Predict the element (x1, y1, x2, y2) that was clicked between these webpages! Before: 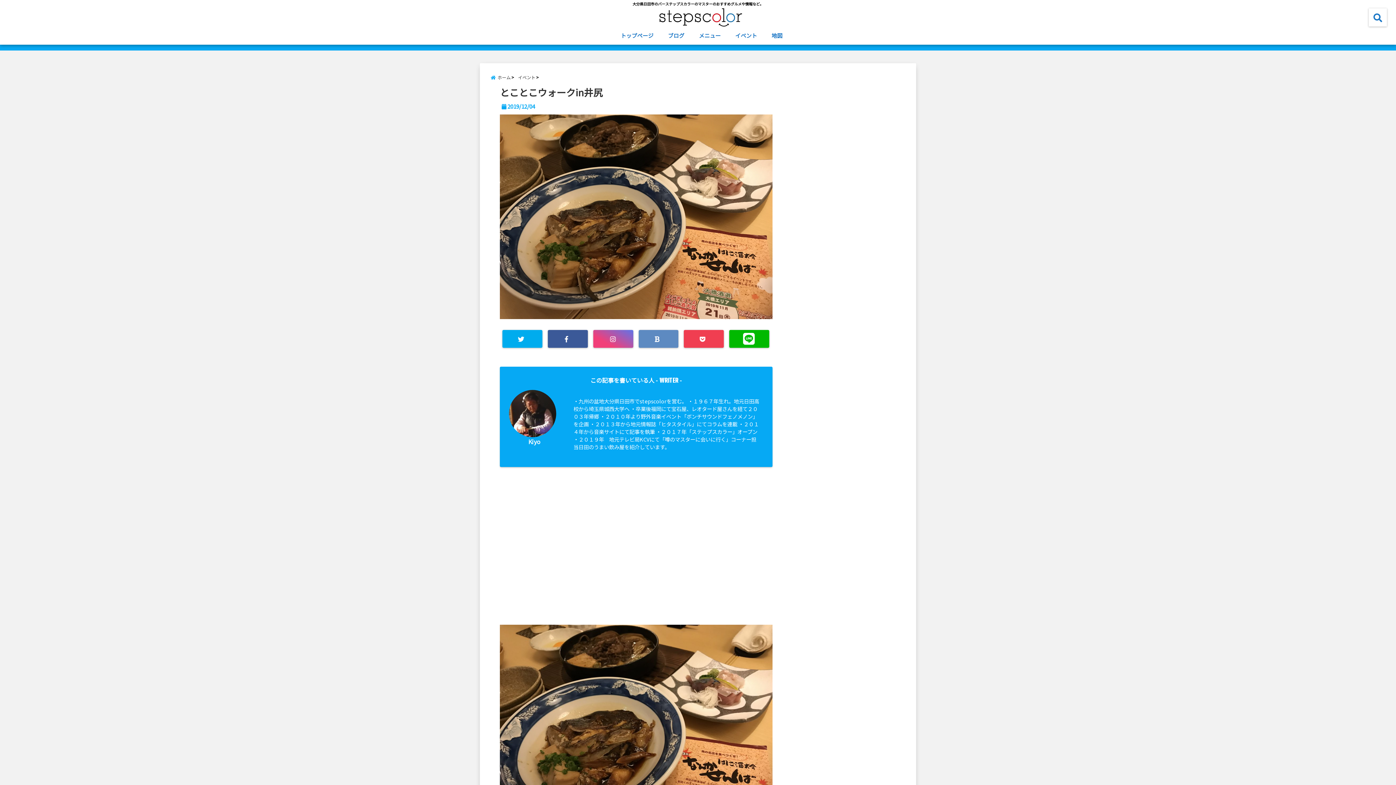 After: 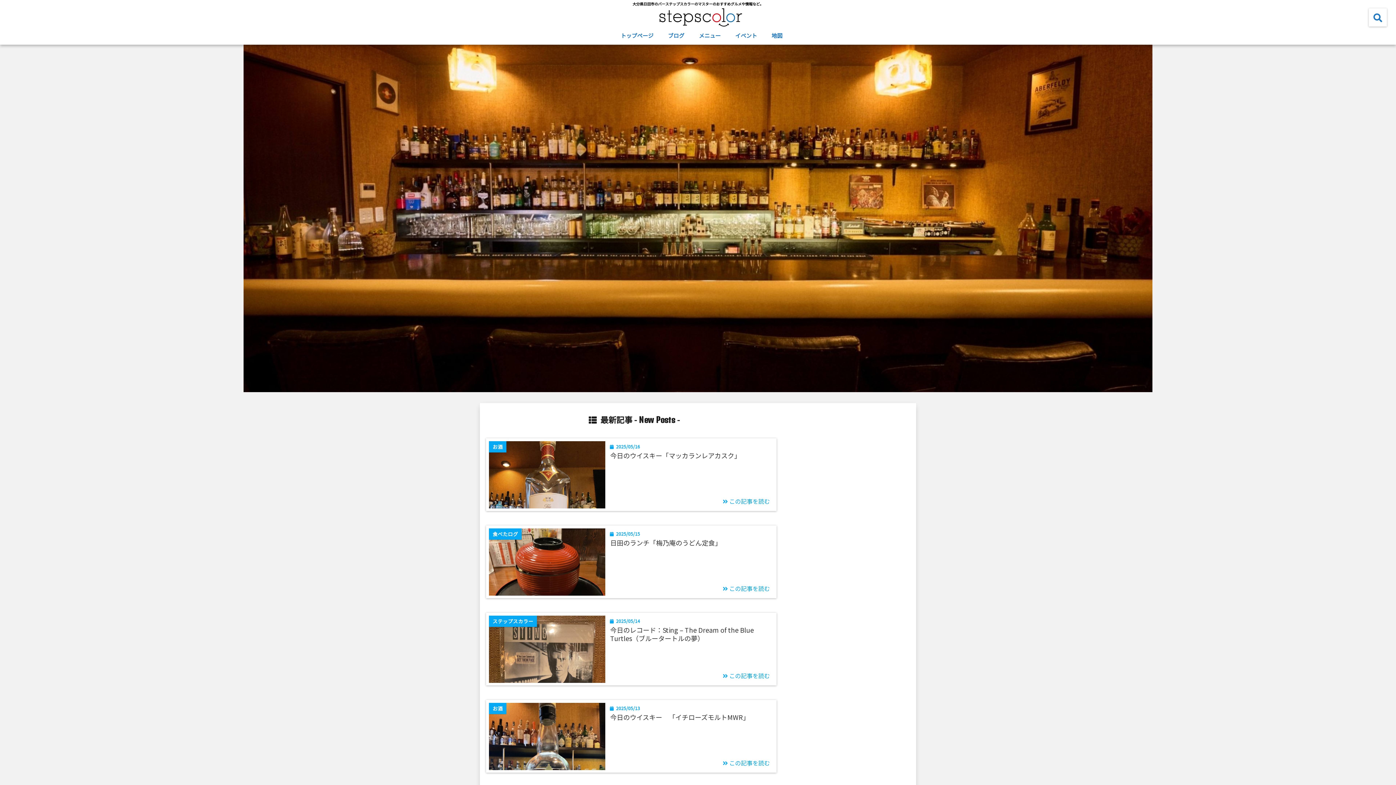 Action: bbox: (592, 13, 810, 28)